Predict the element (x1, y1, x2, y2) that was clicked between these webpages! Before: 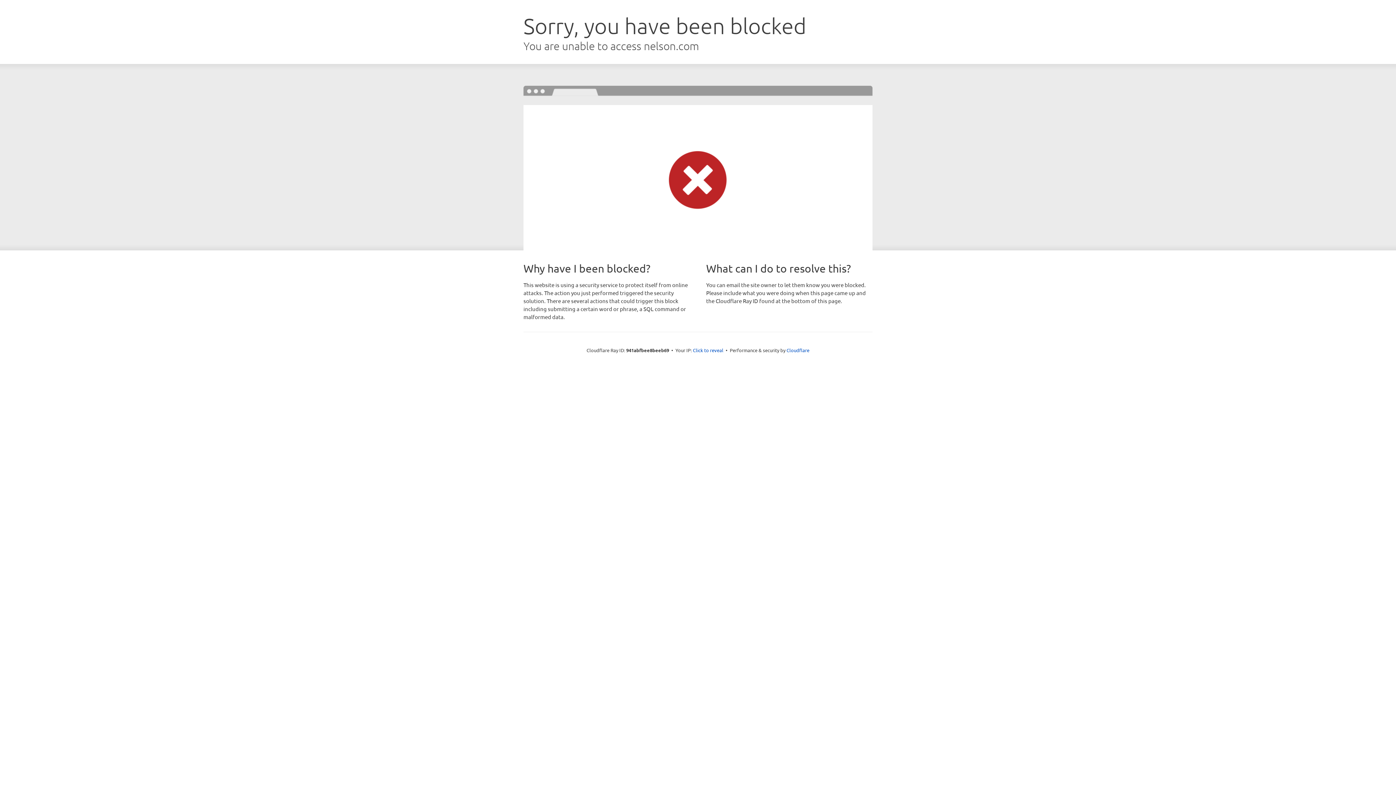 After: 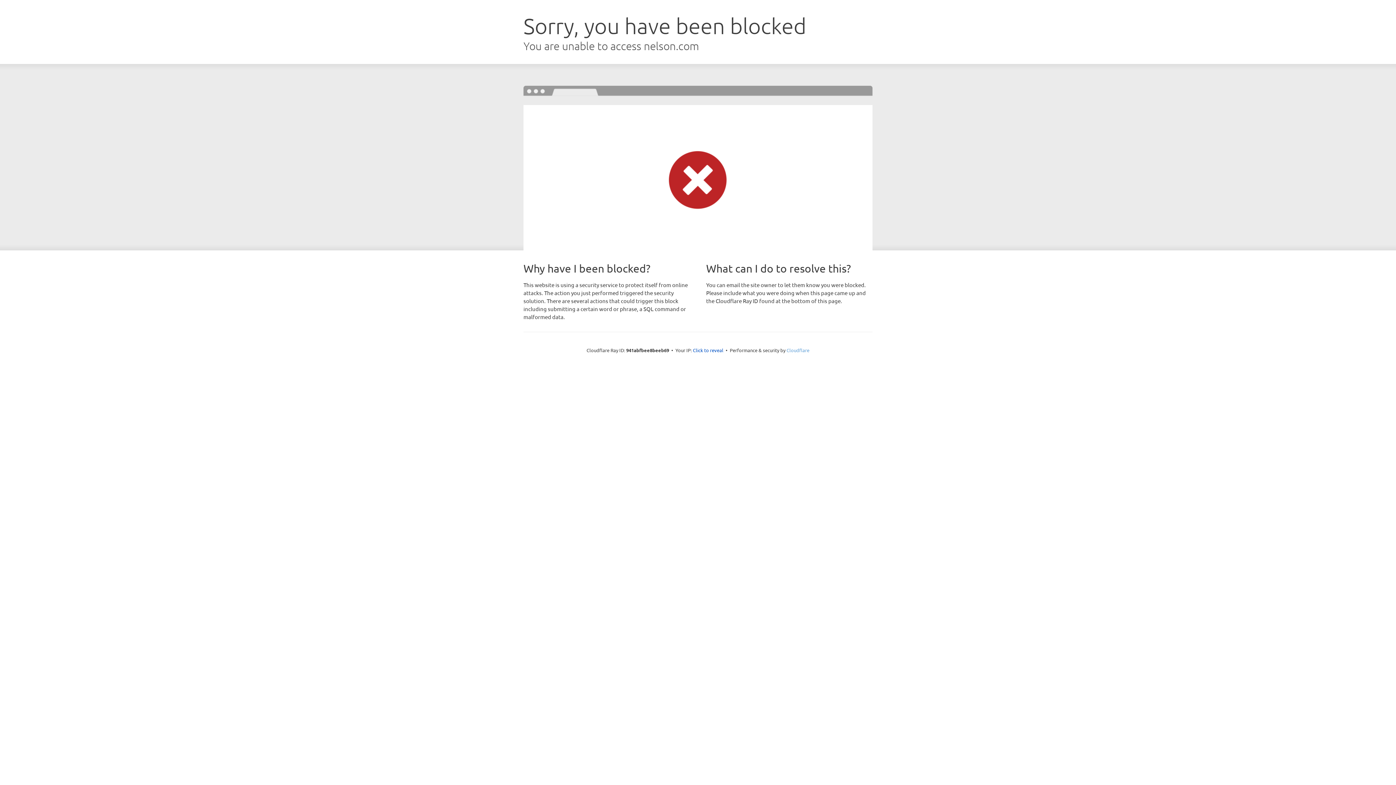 Action: label: Cloudflare bbox: (786, 347, 809, 353)